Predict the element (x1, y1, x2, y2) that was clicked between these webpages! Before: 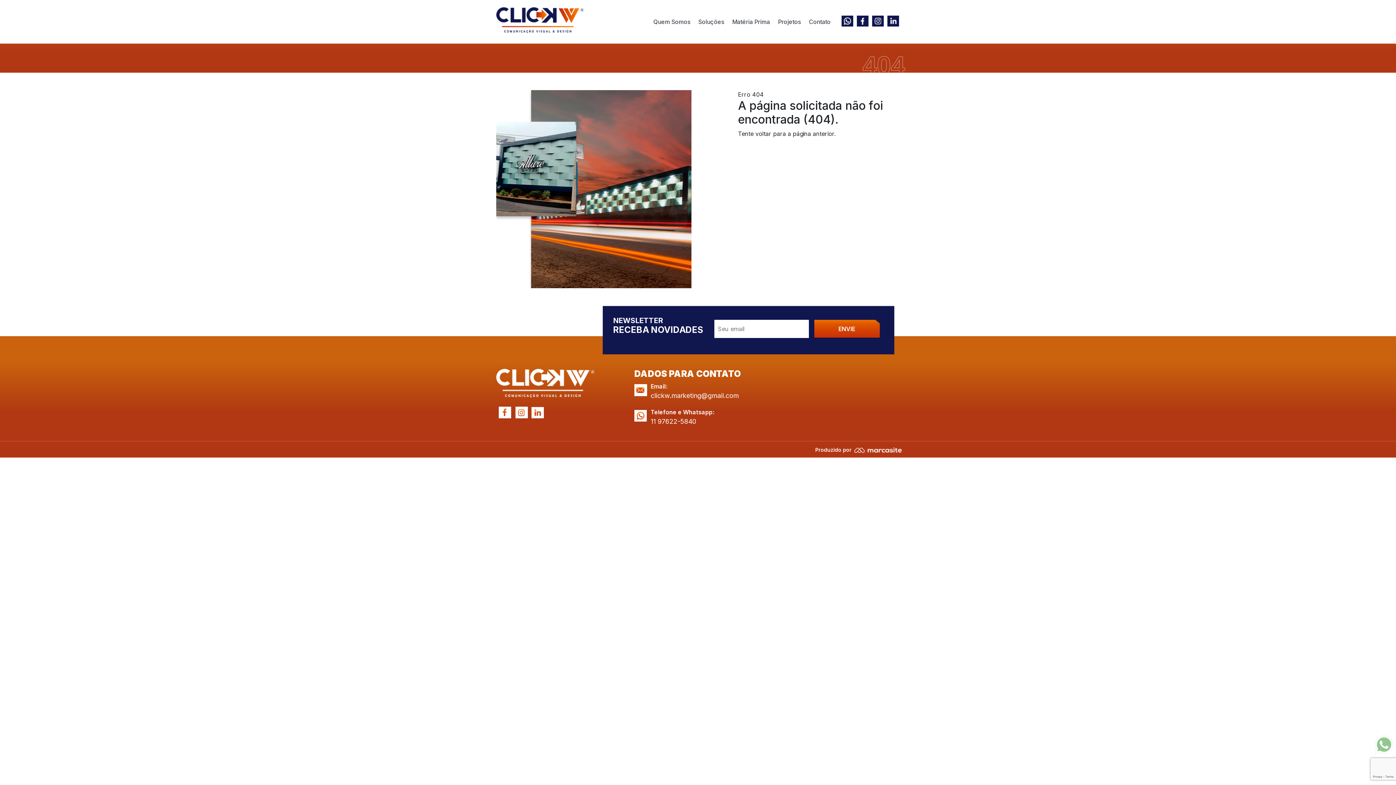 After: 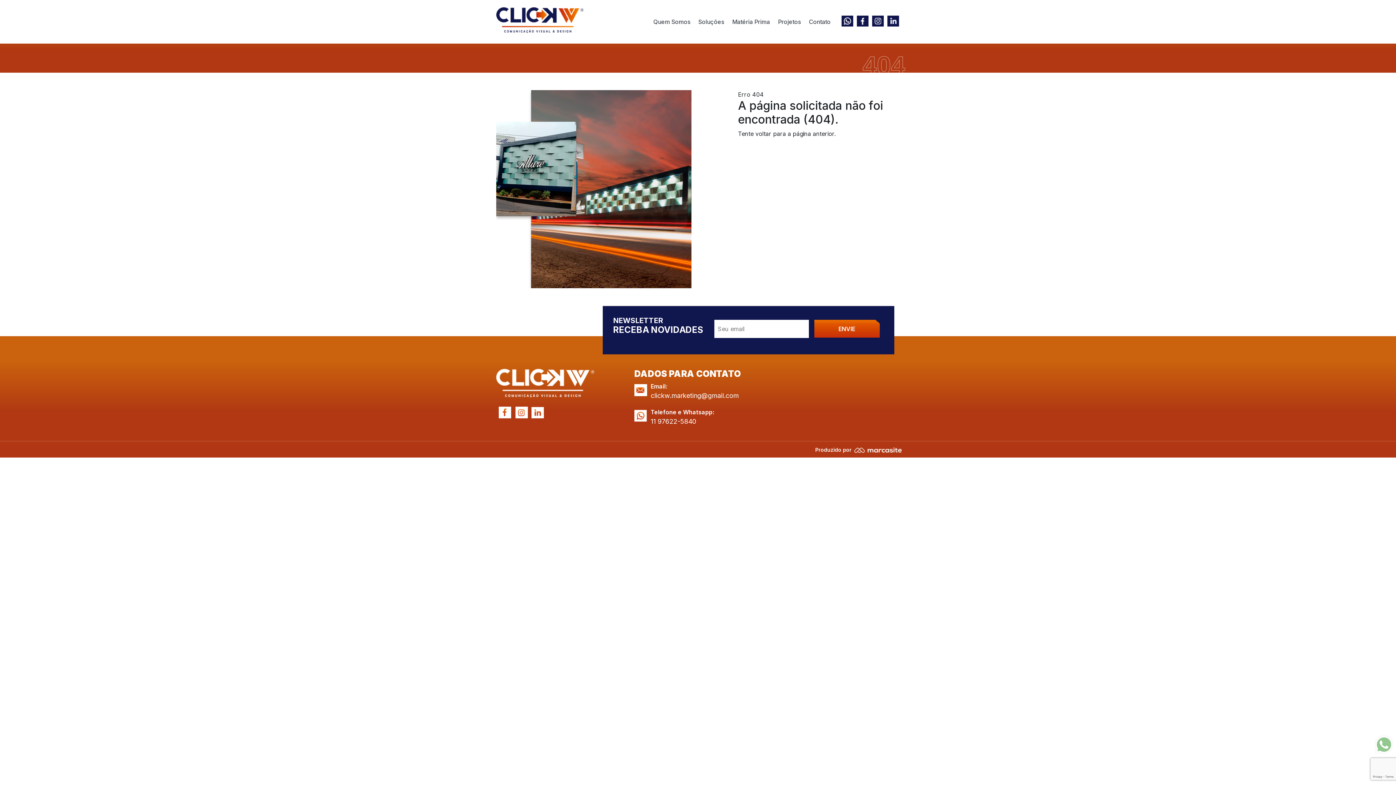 Action: bbox: (872, 15, 887, 26)